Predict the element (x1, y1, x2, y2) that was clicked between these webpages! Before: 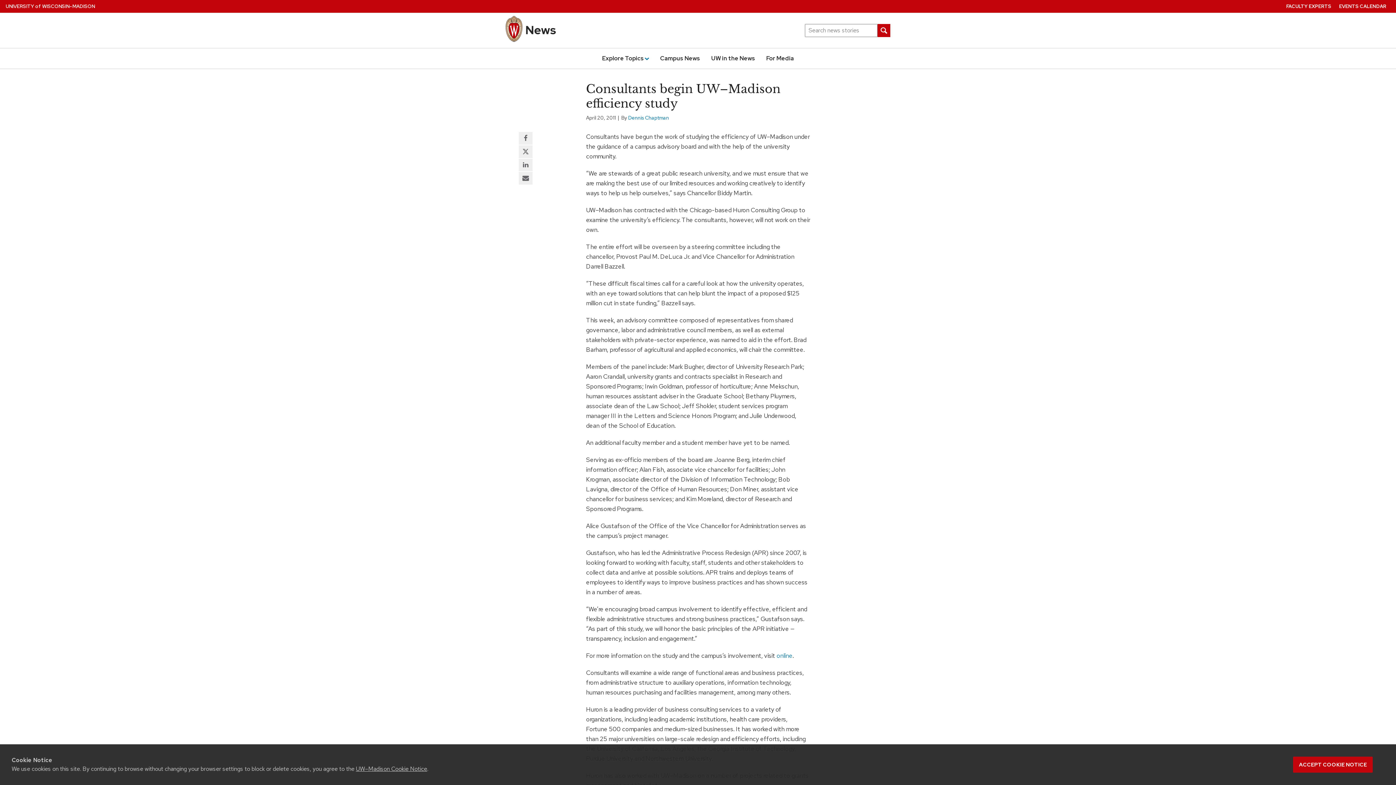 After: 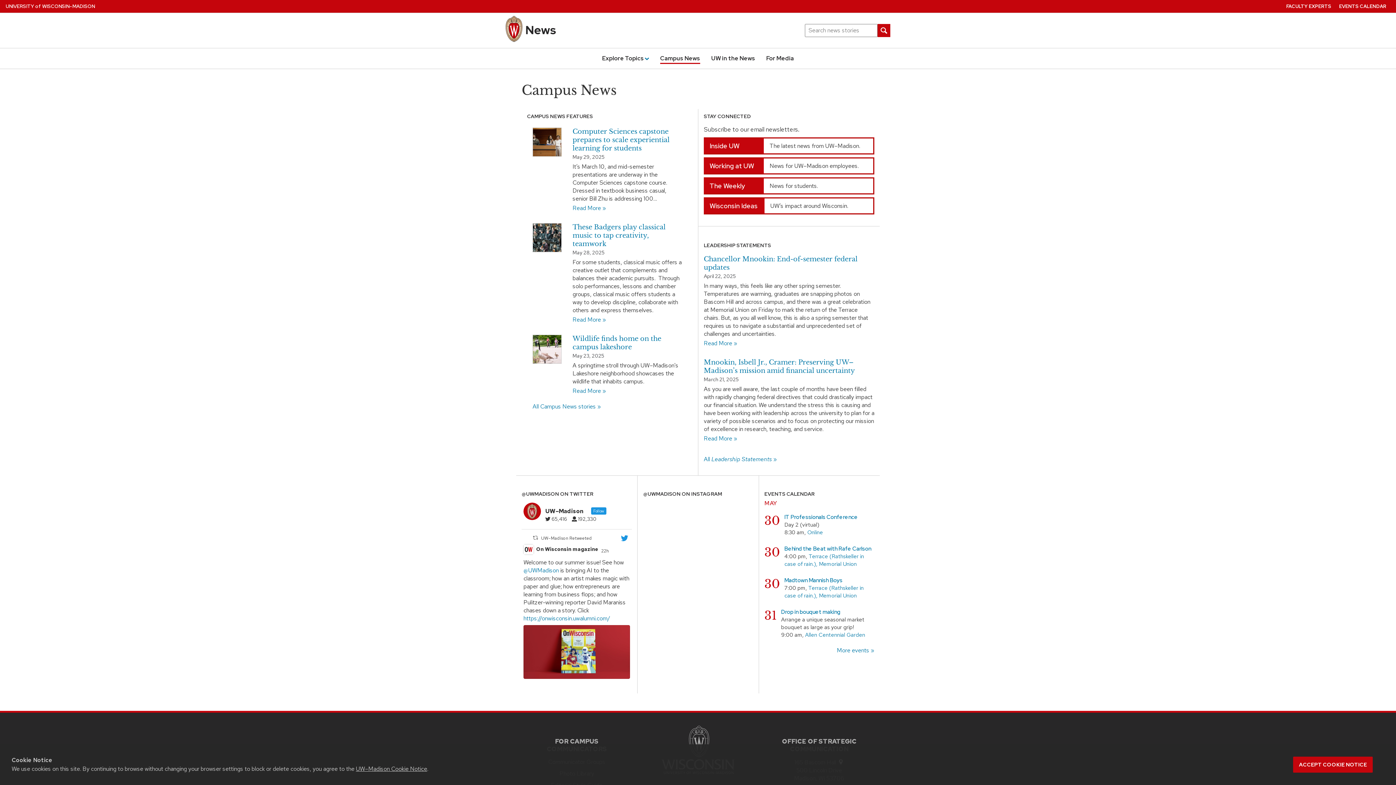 Action: label: Campus News bbox: (660, 53, 700, 63)